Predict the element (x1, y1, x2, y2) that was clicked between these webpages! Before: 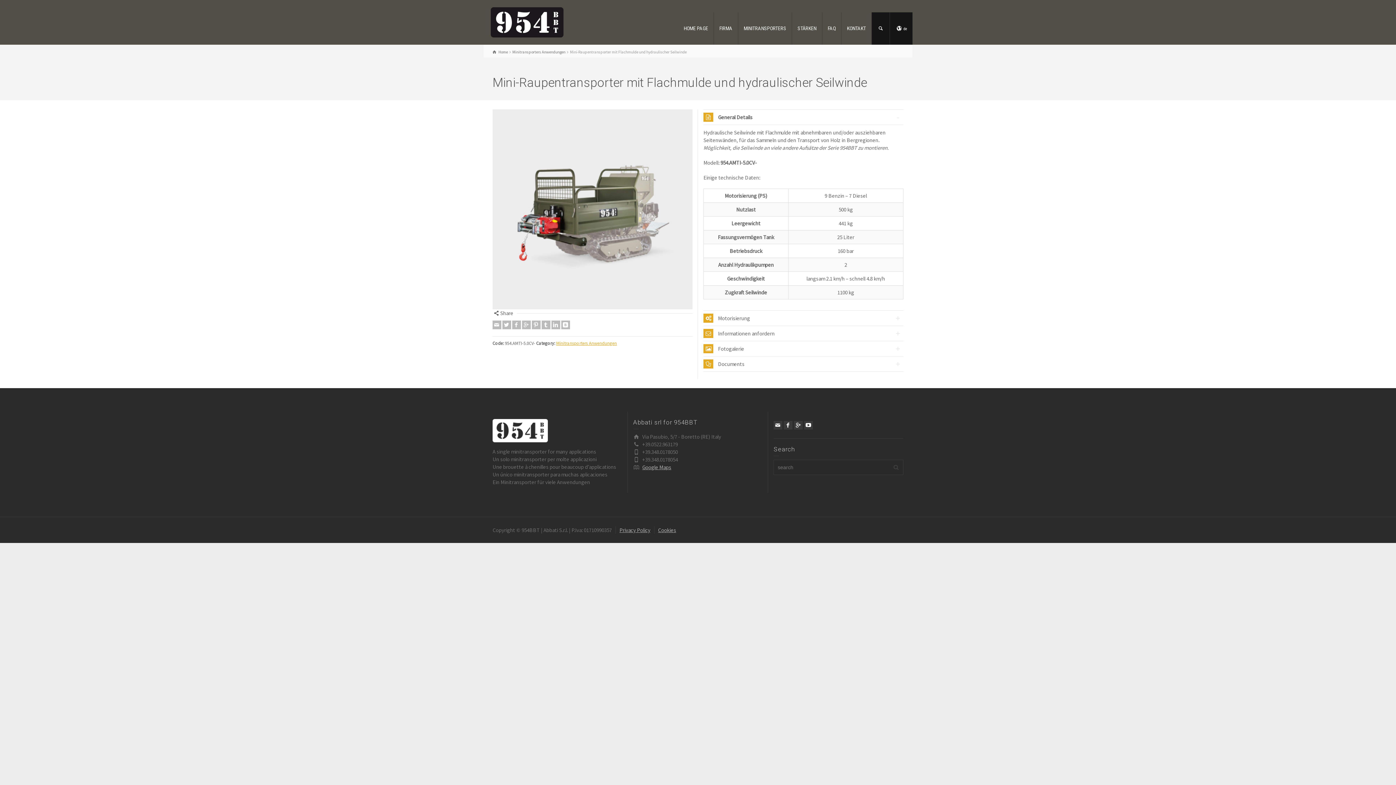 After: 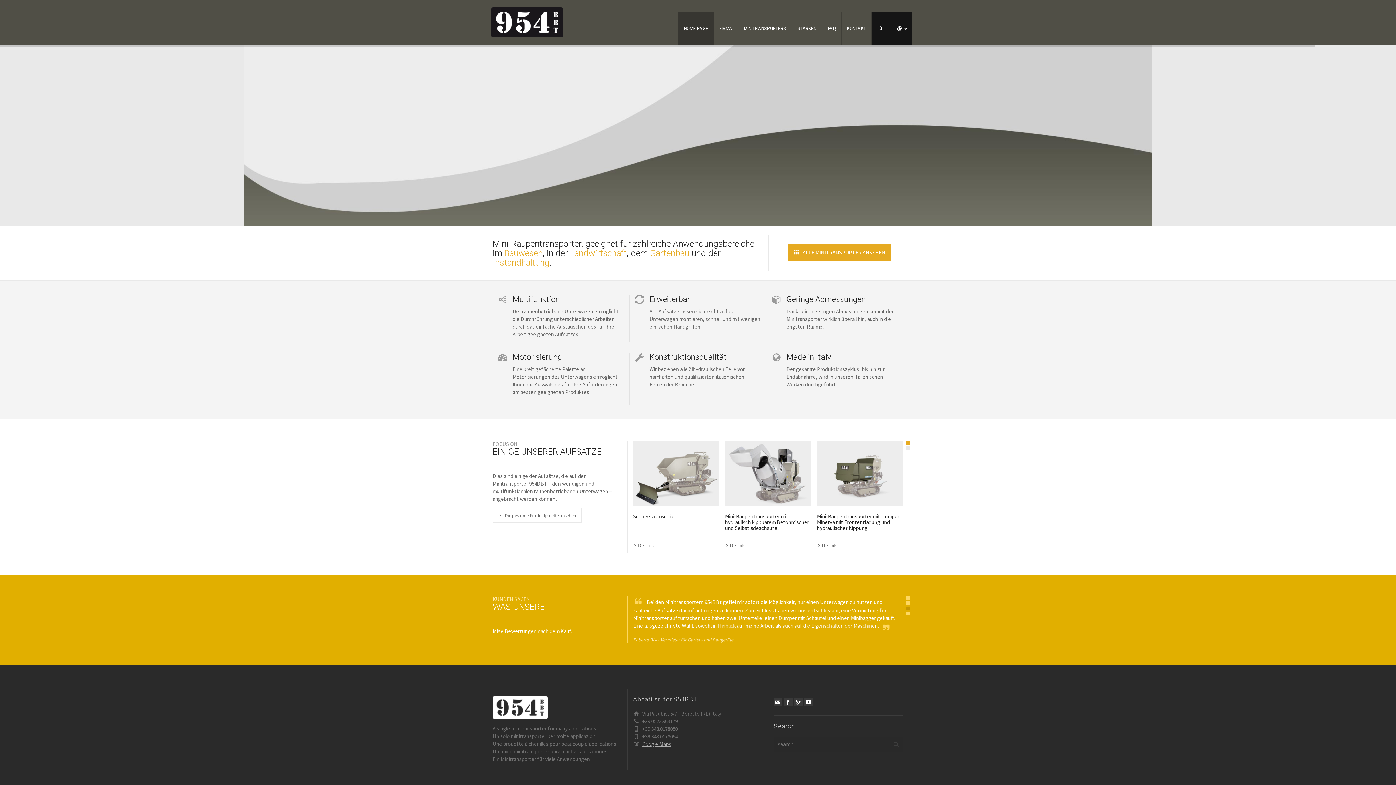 Action: bbox: (490, 18, 563, 25)